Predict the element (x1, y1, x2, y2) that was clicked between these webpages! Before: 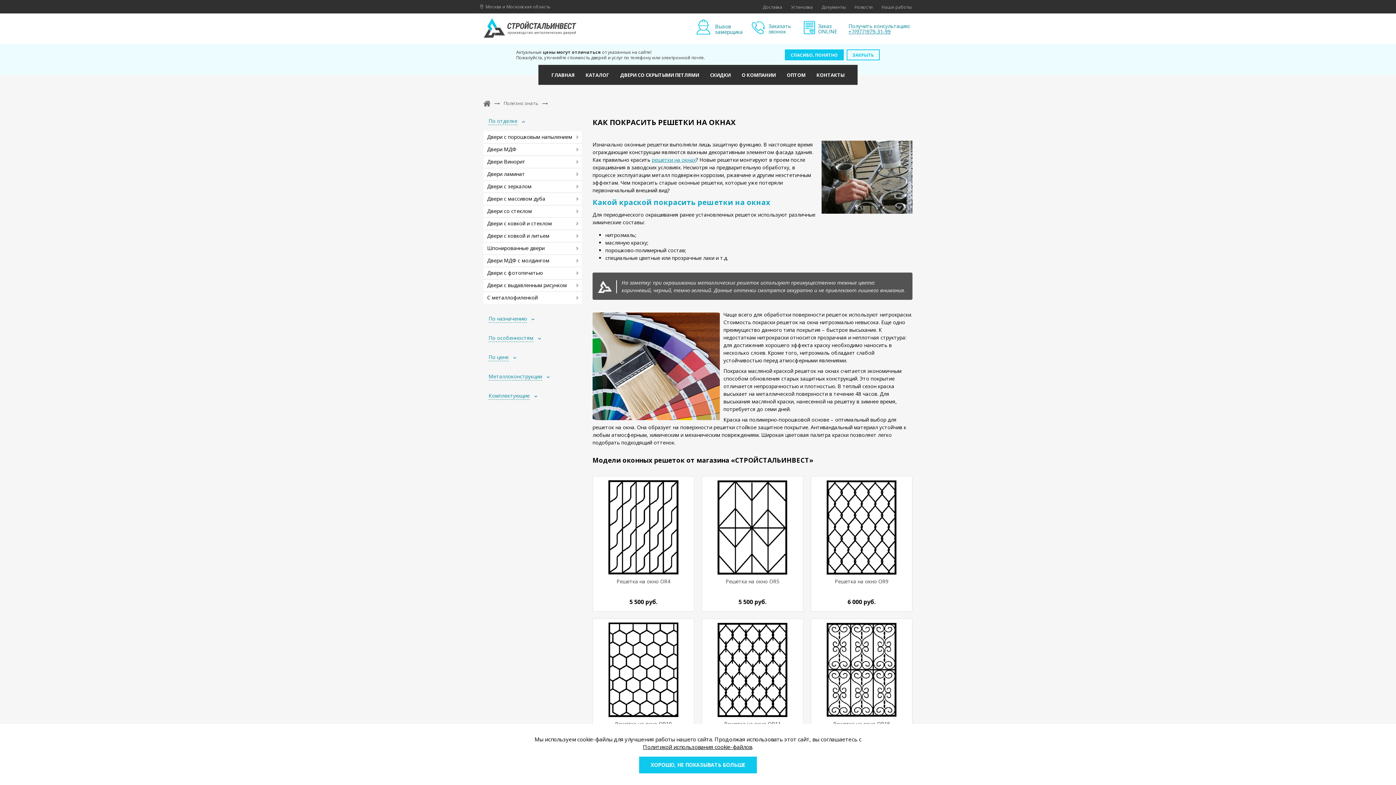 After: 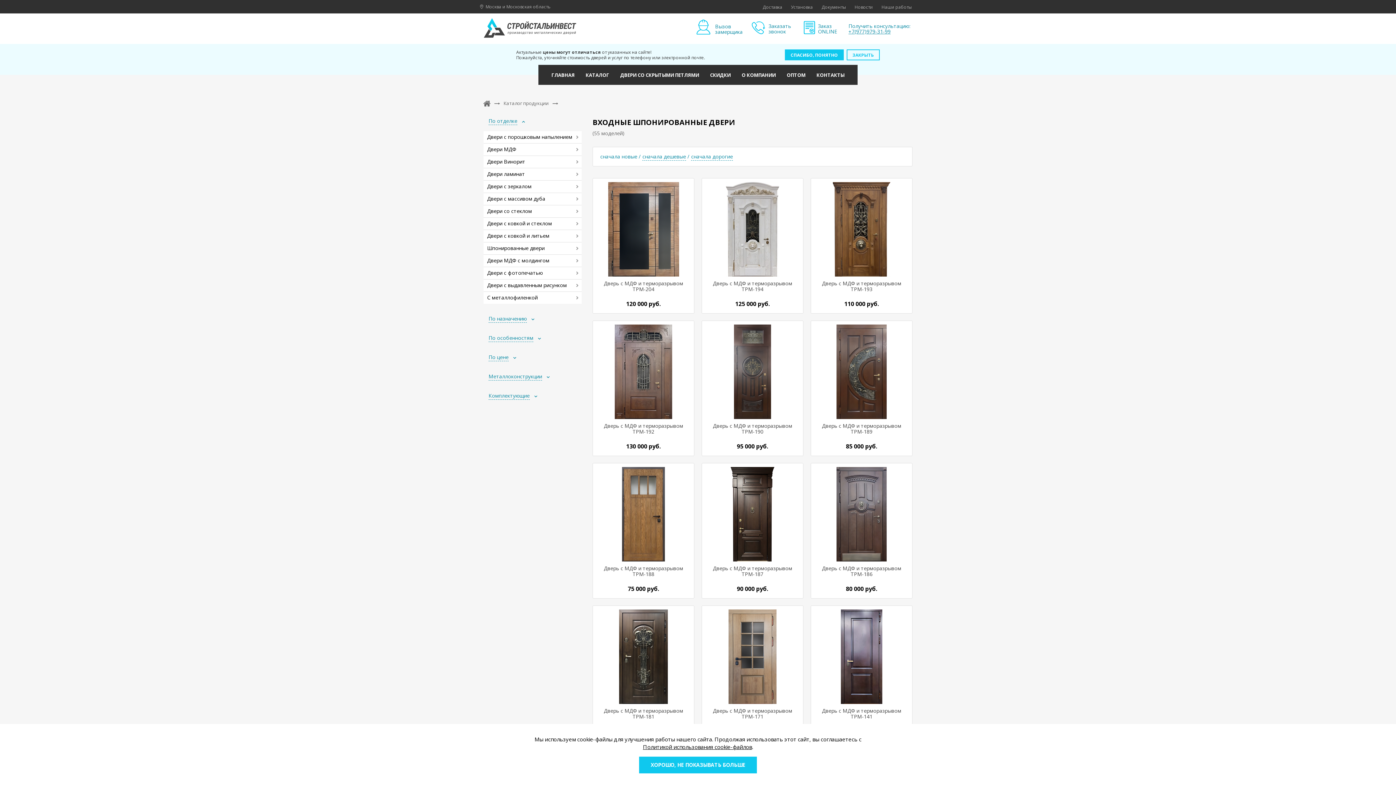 Action: label: Шпонированные двери bbox: (483, 242, 581, 254)